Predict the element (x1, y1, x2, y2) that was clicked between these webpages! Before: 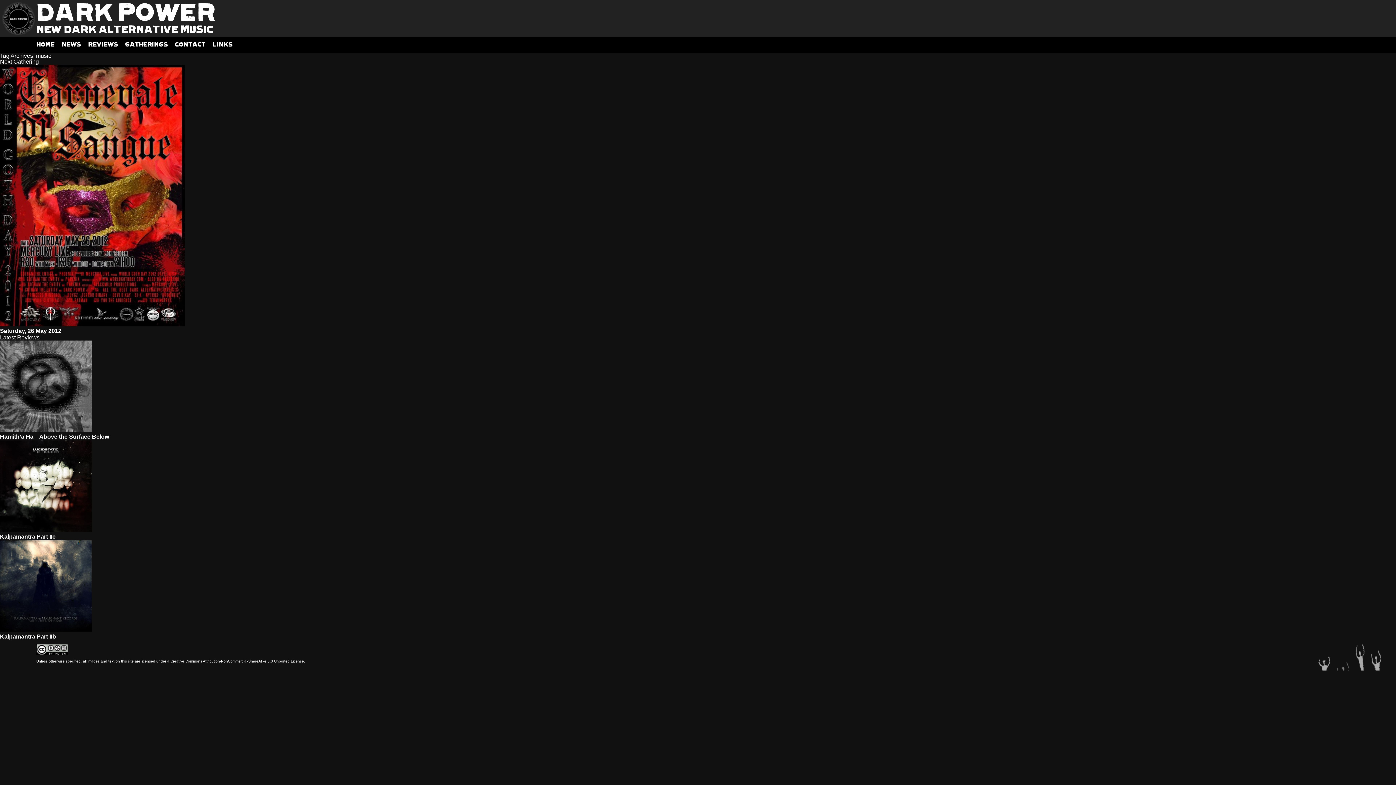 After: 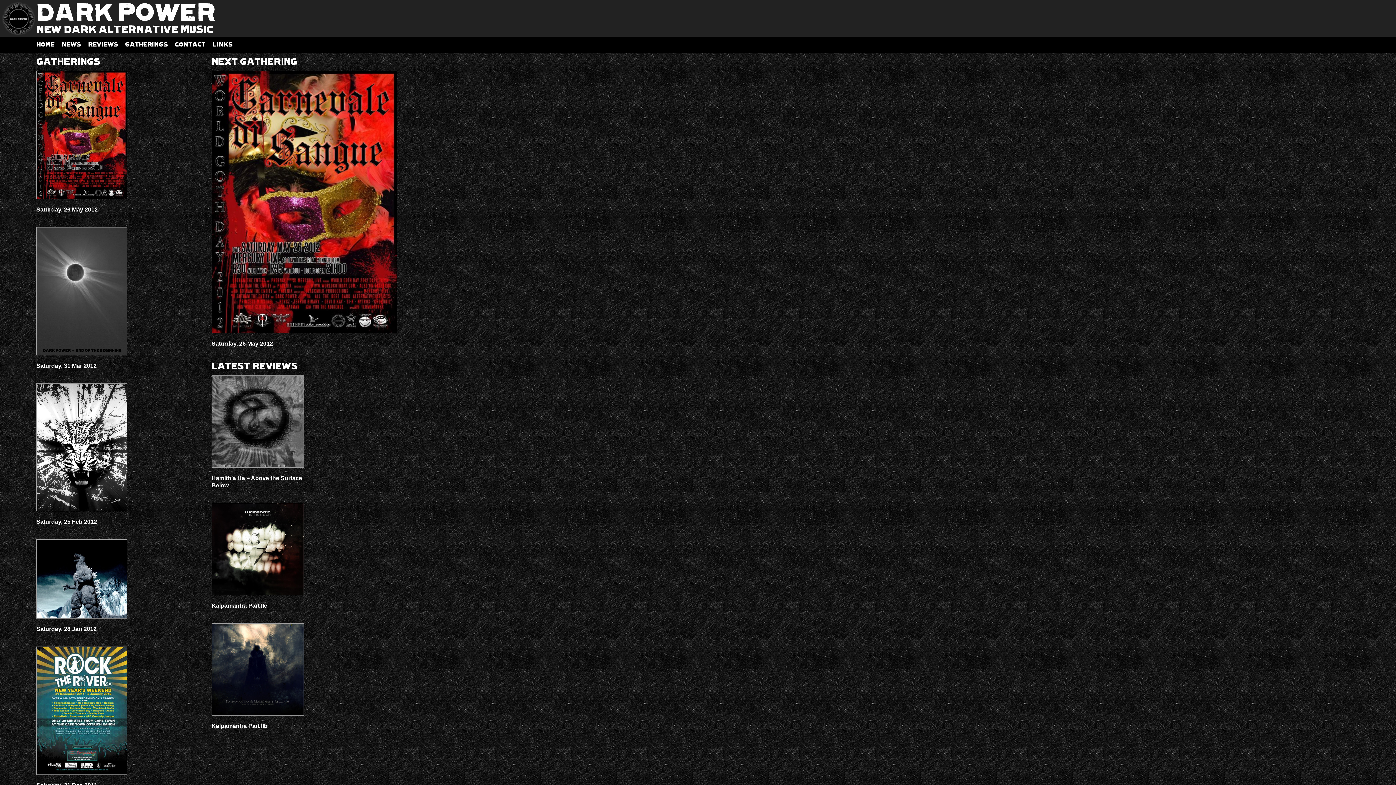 Action: label: Next Gathering bbox: (0, 58, 38, 64)